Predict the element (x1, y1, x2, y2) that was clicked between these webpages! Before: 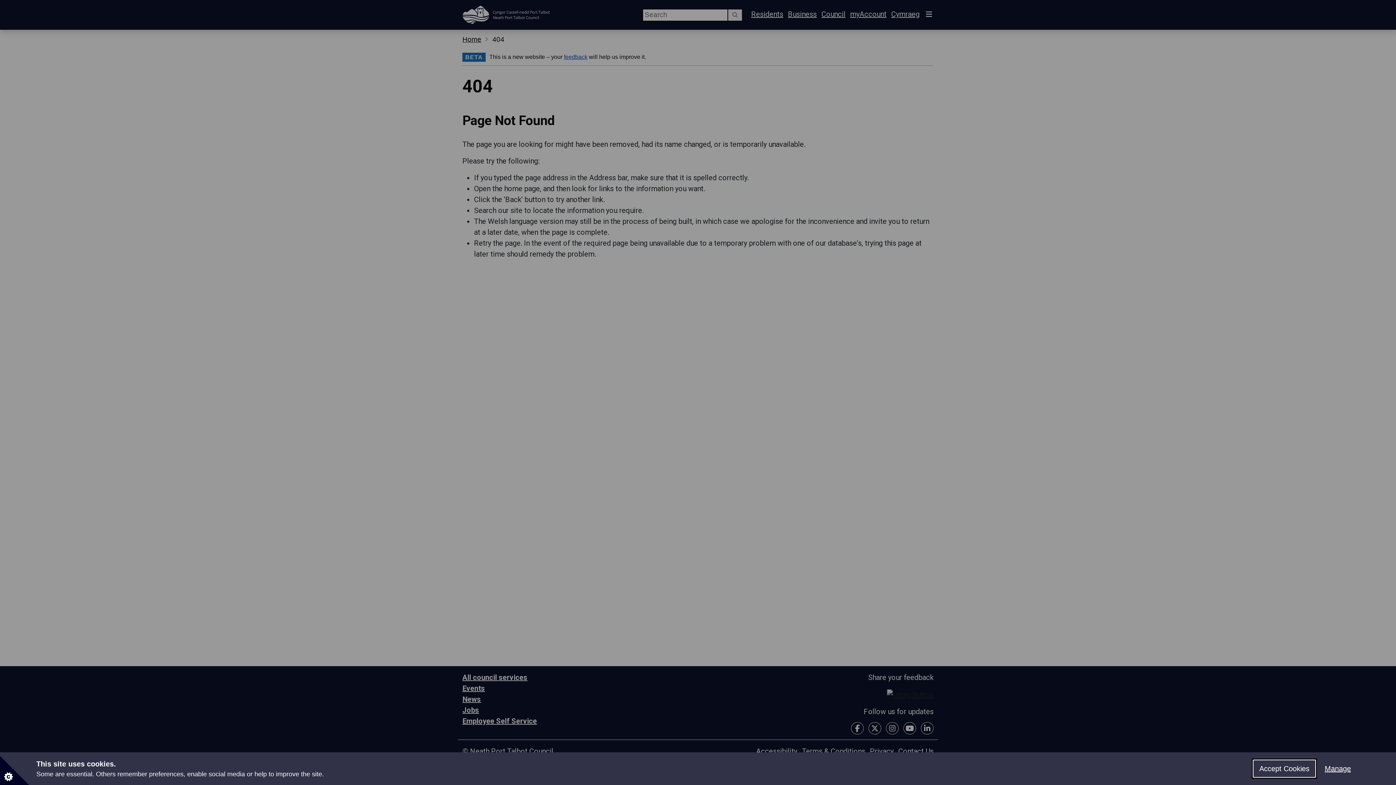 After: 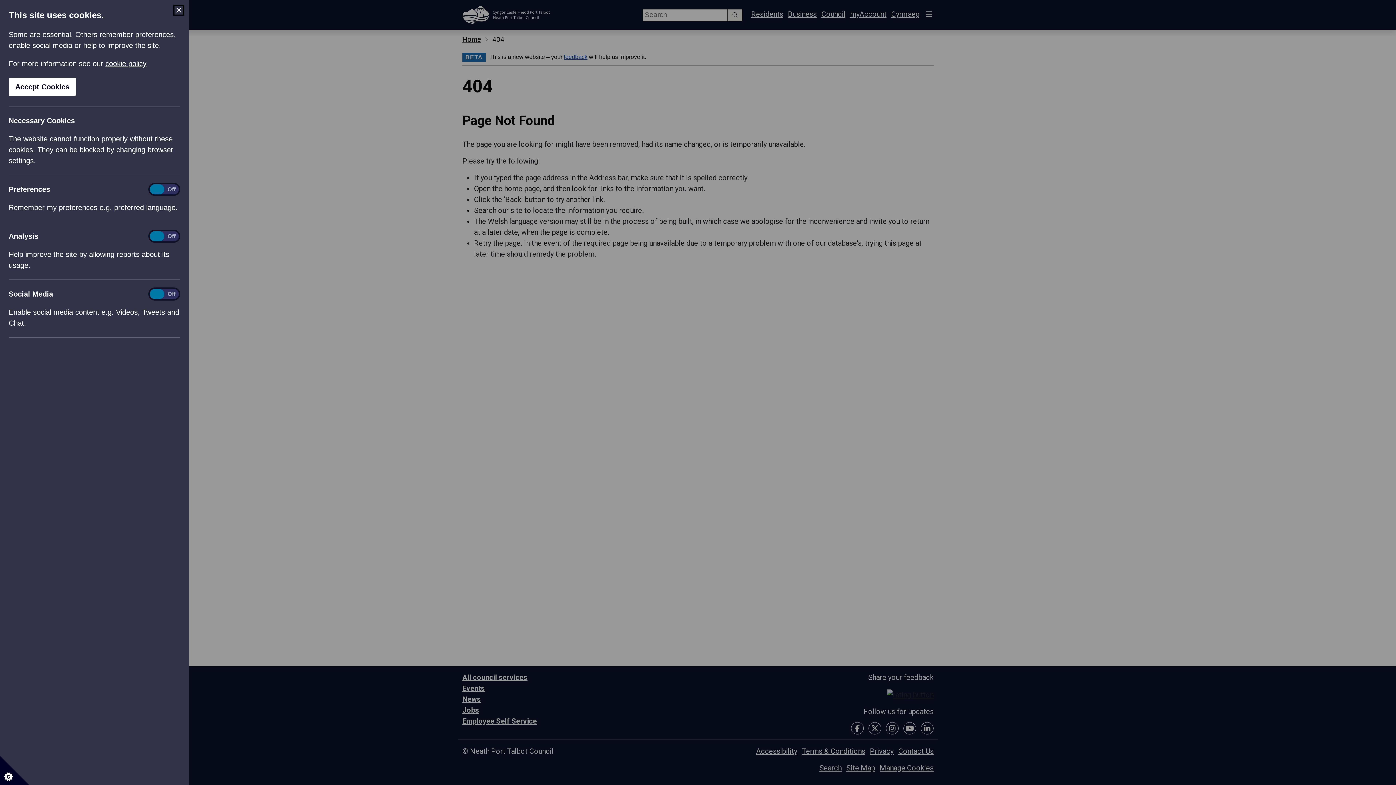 Action: bbox: (1319, 760, 1357, 777) label: Manage